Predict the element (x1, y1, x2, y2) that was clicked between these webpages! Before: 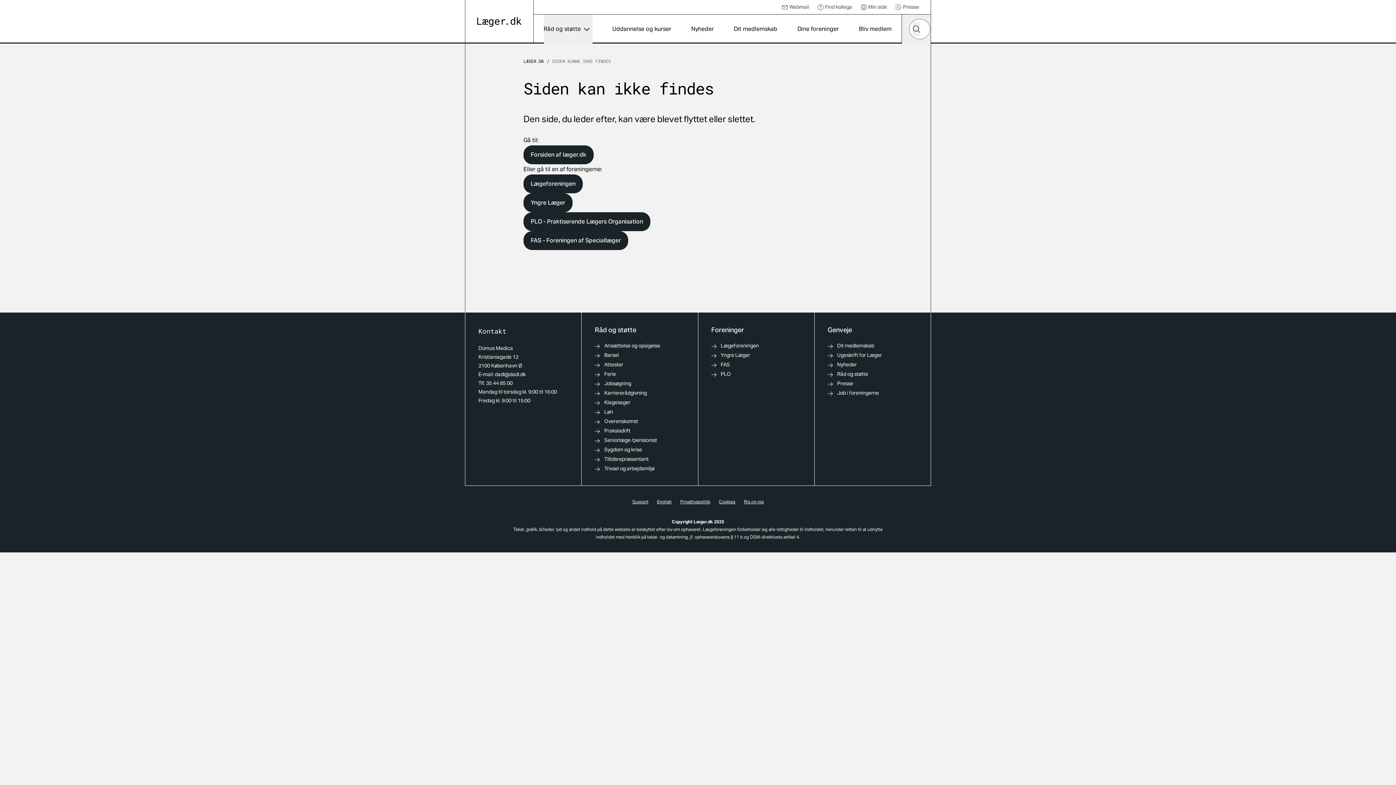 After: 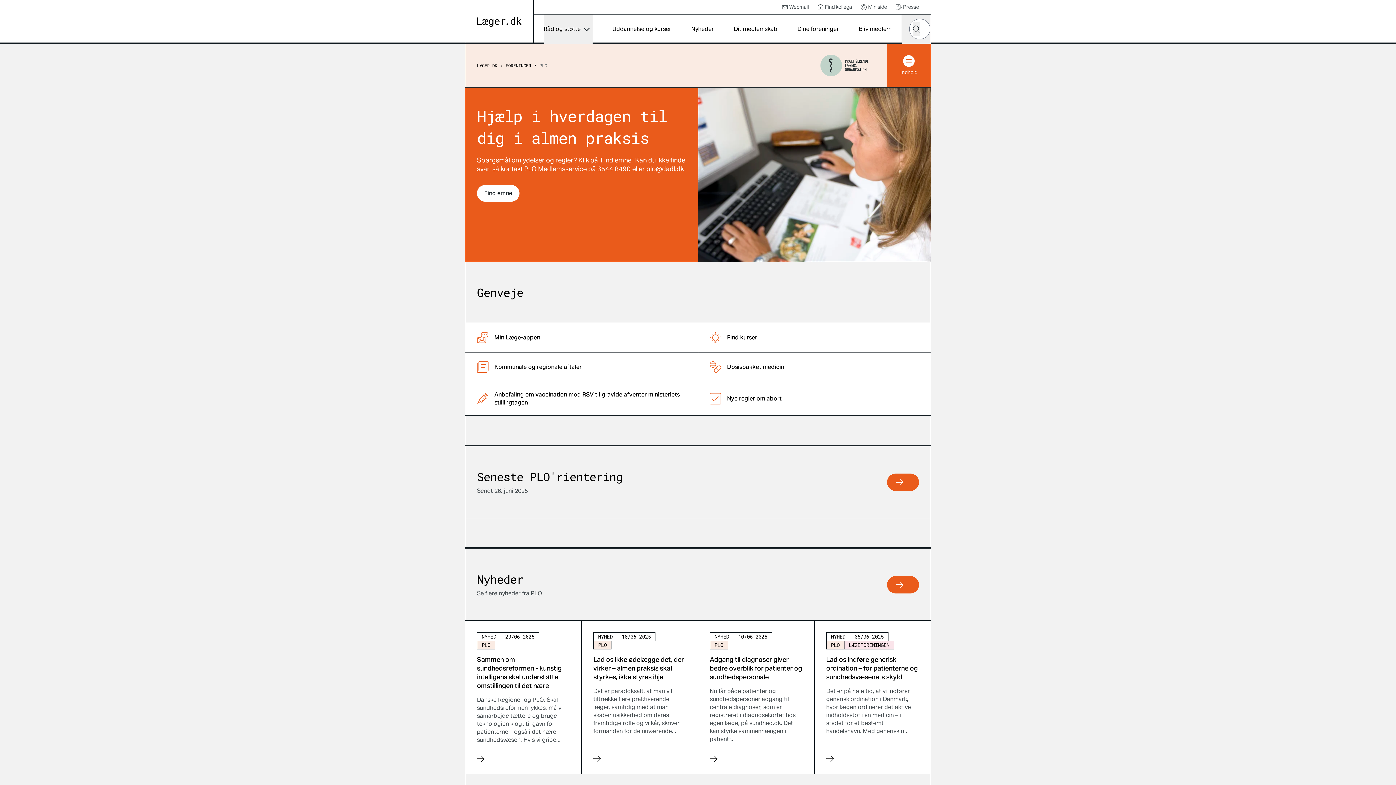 Action: label: PLO bbox: (711, 370, 731, 377)